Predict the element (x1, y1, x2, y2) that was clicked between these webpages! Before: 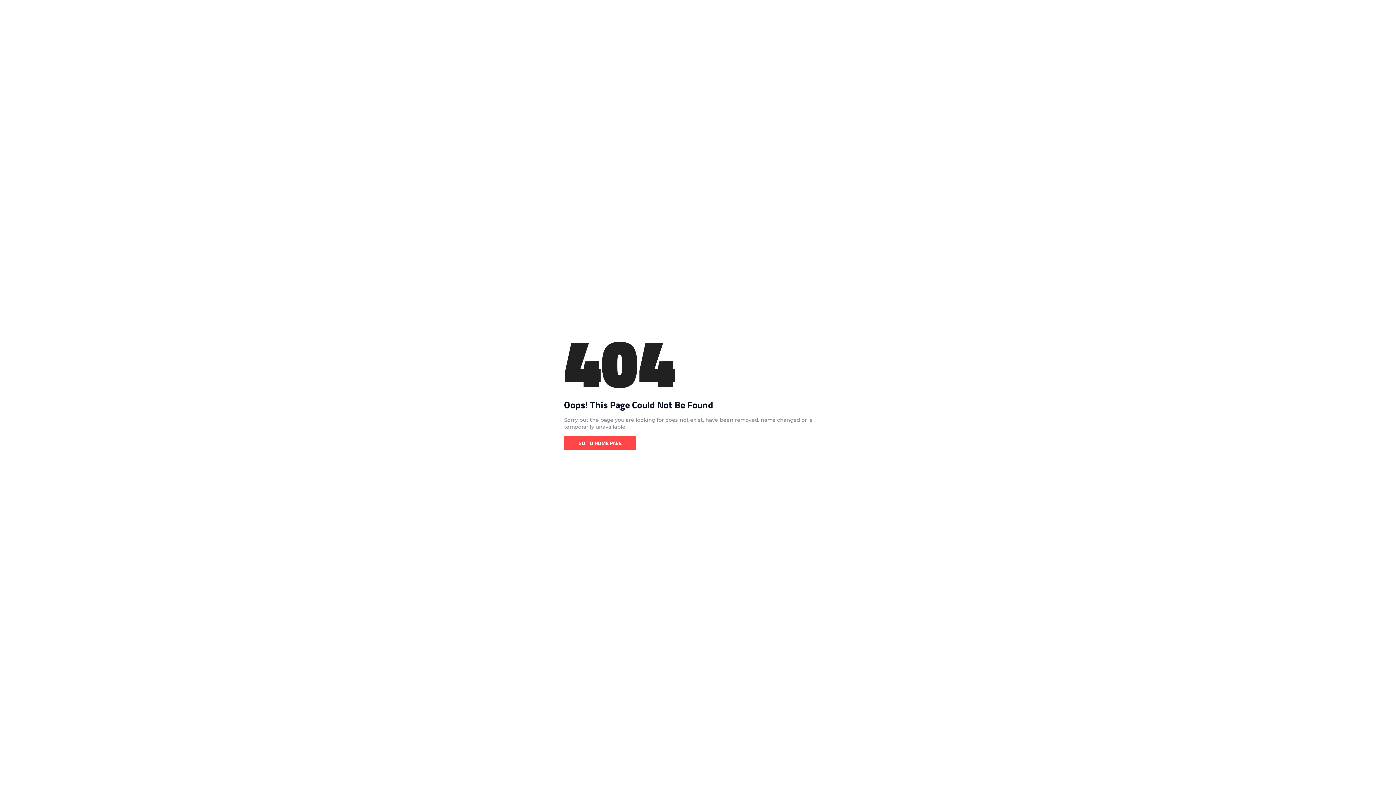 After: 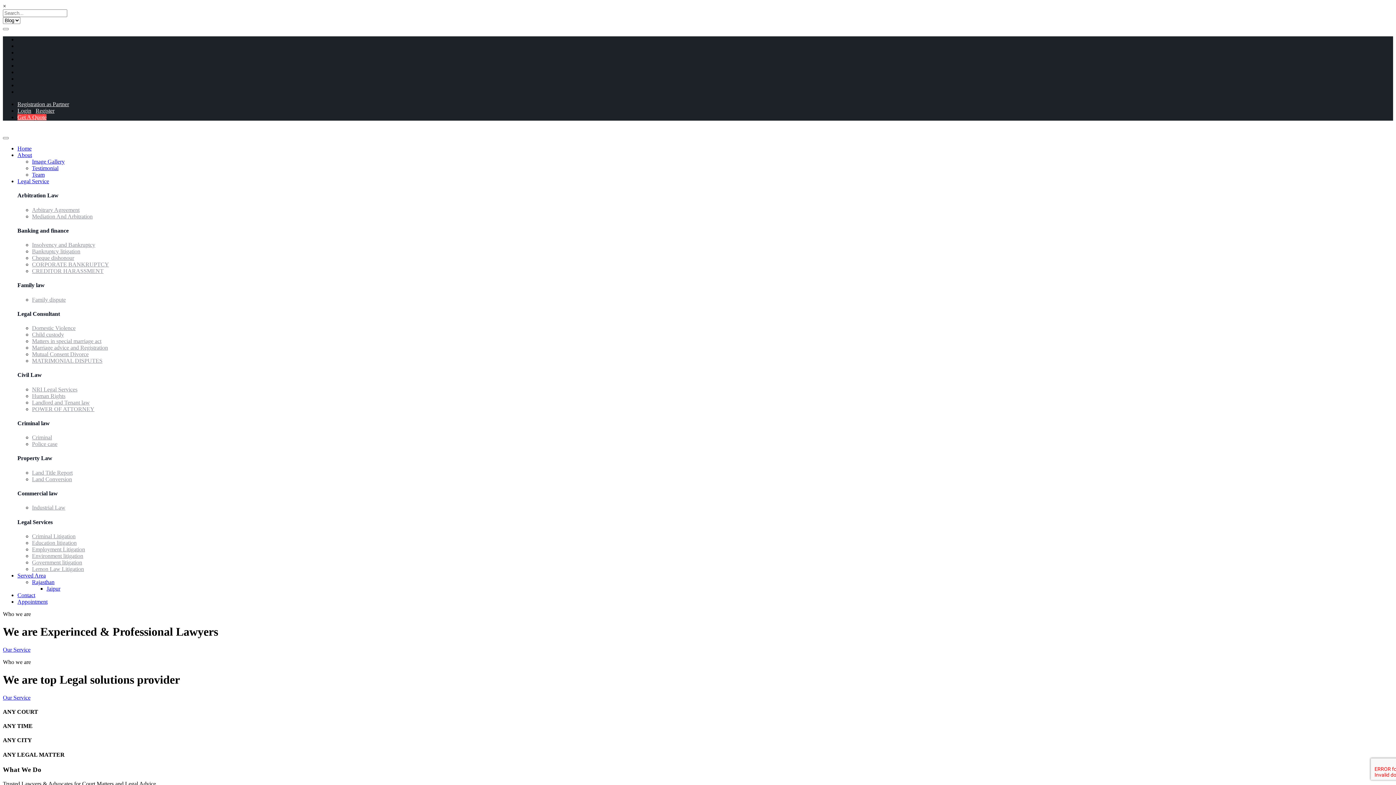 Action: label: GO TO HOME PAGE bbox: (564, 436, 636, 450)